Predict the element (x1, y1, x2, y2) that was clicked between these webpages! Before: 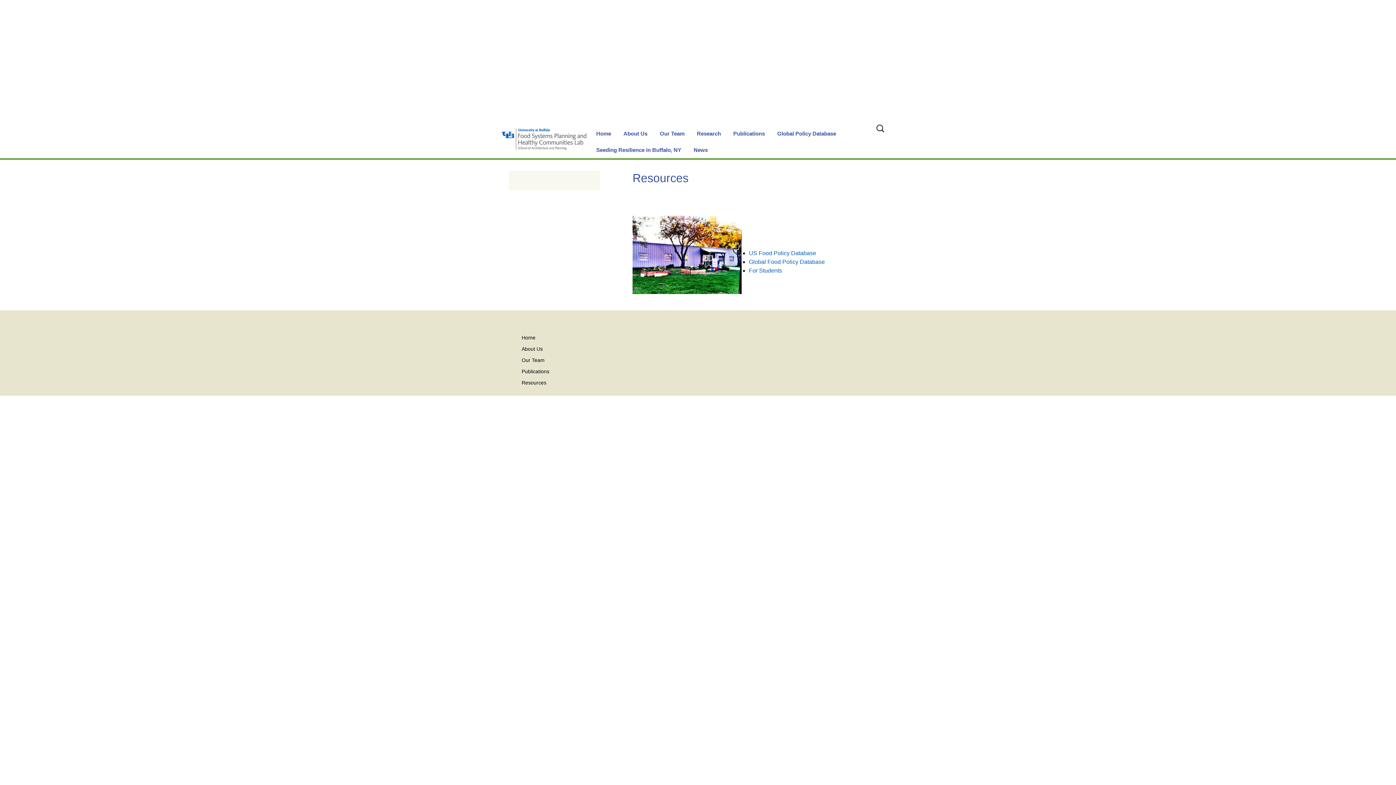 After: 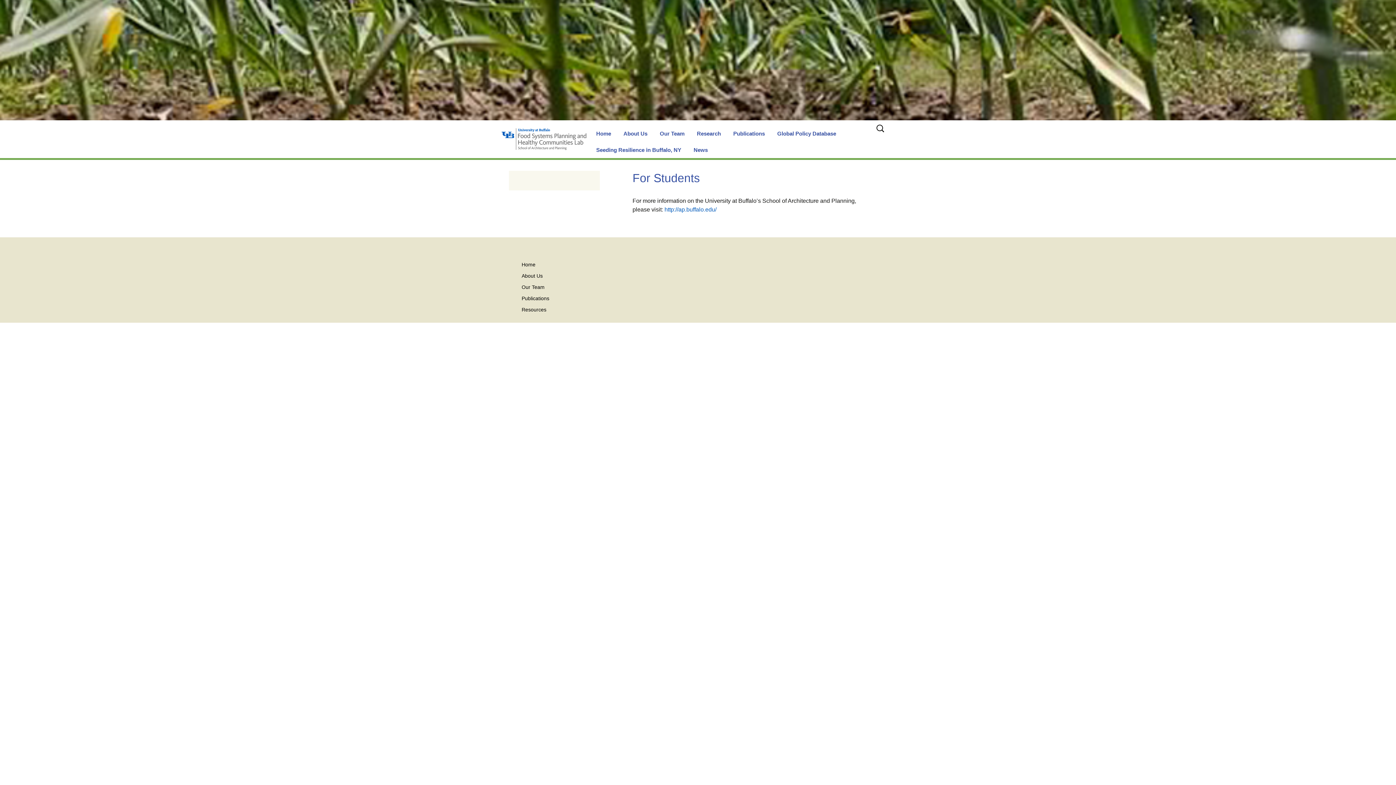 Action: bbox: (749, 267, 782, 273) label: For Students